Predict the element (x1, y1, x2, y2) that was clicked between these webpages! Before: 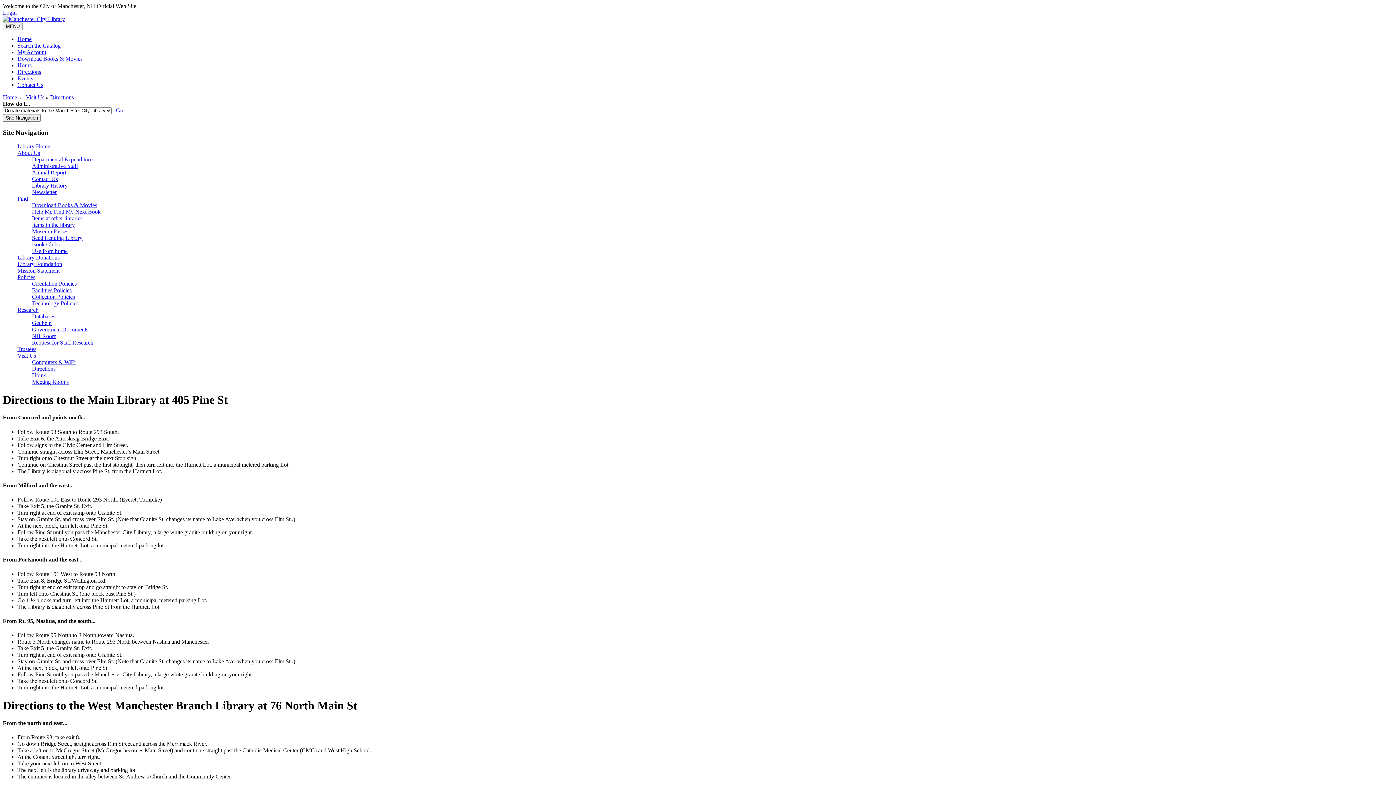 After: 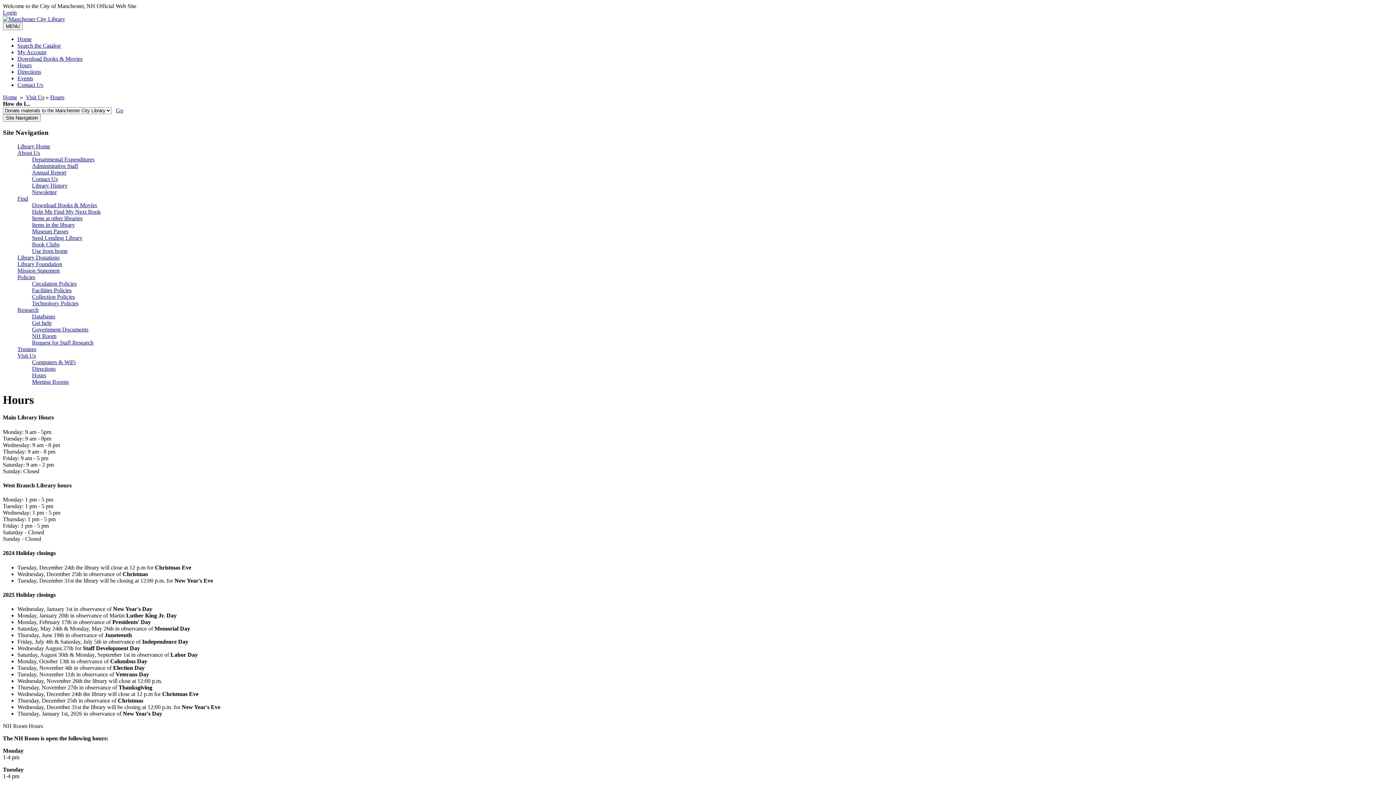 Action: bbox: (17, 62, 31, 68) label: Hours